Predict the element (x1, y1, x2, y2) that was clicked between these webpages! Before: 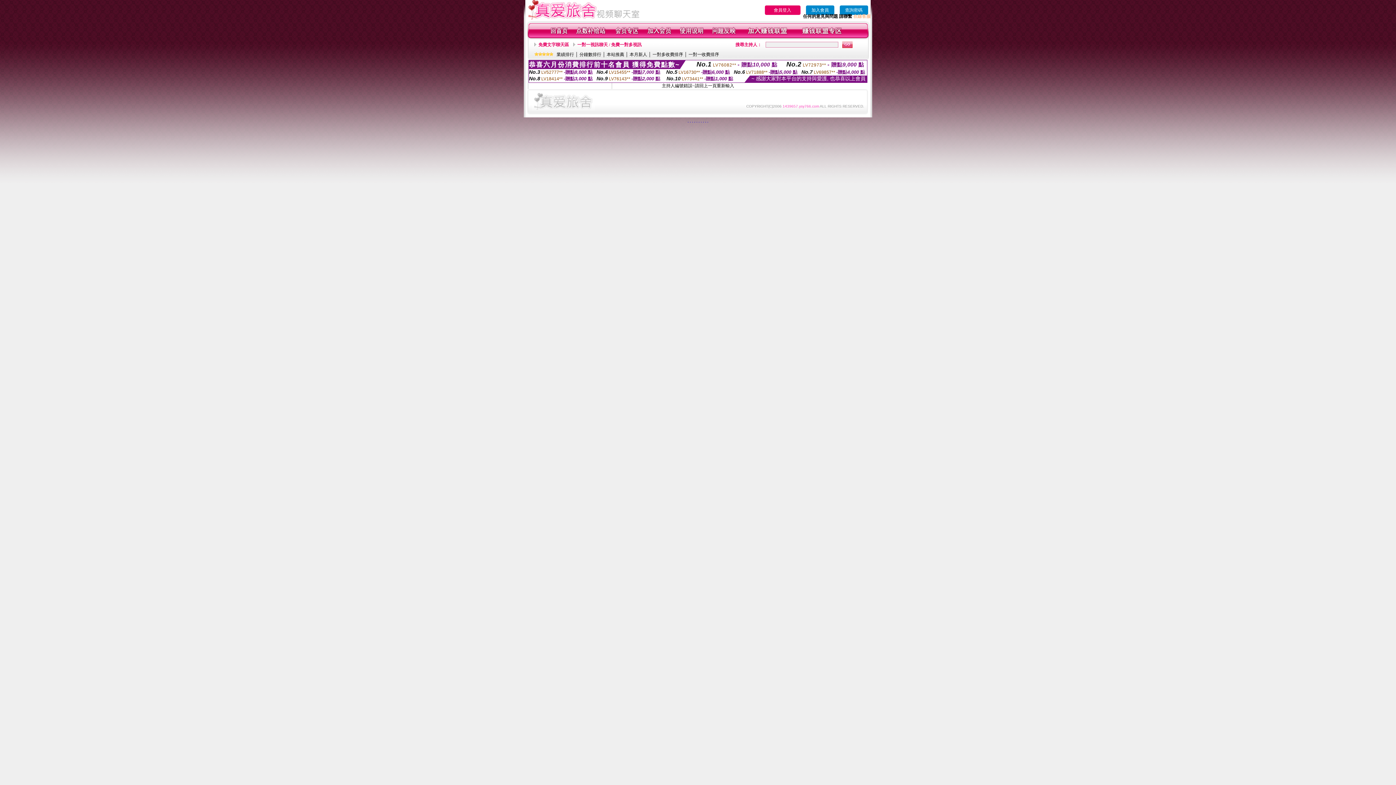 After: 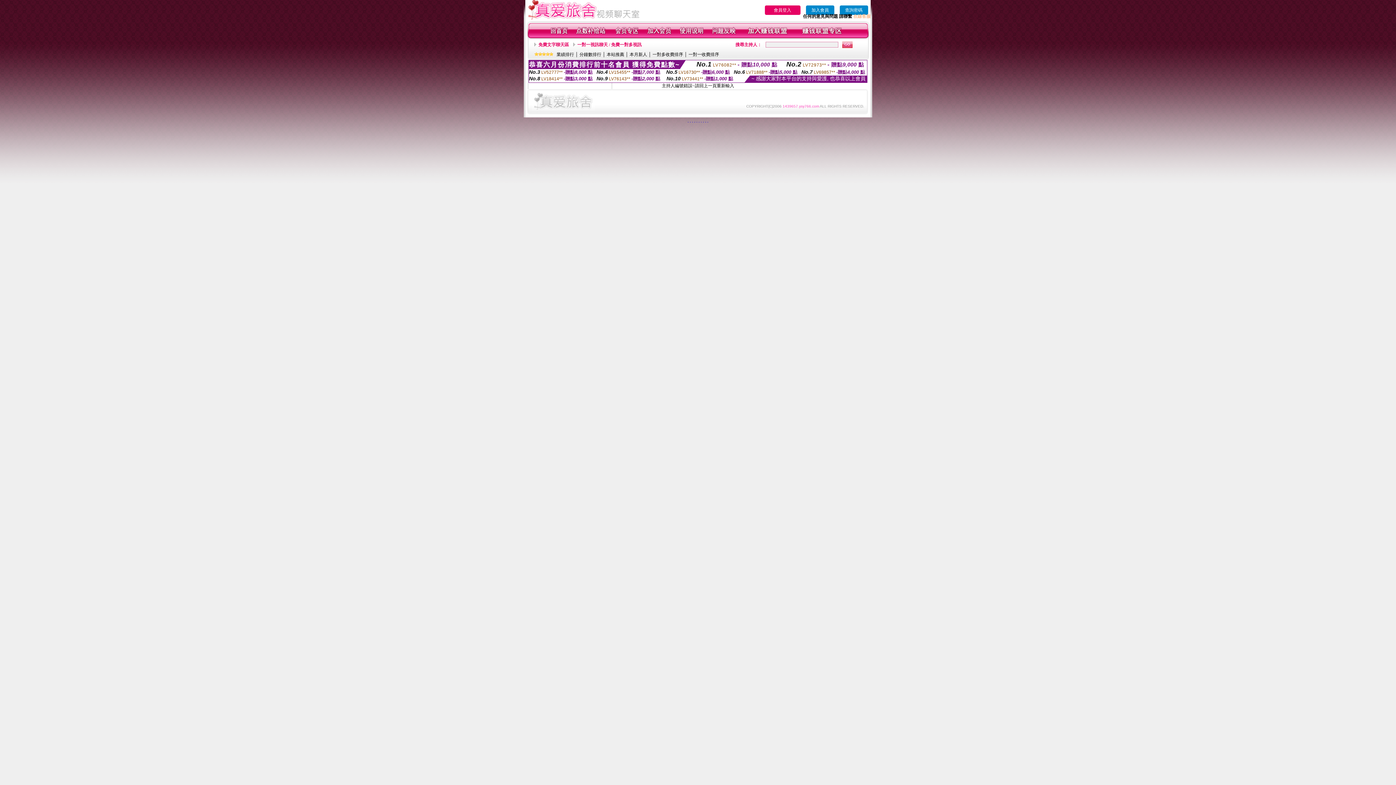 Action: bbox: (532, 106, 595, 111)